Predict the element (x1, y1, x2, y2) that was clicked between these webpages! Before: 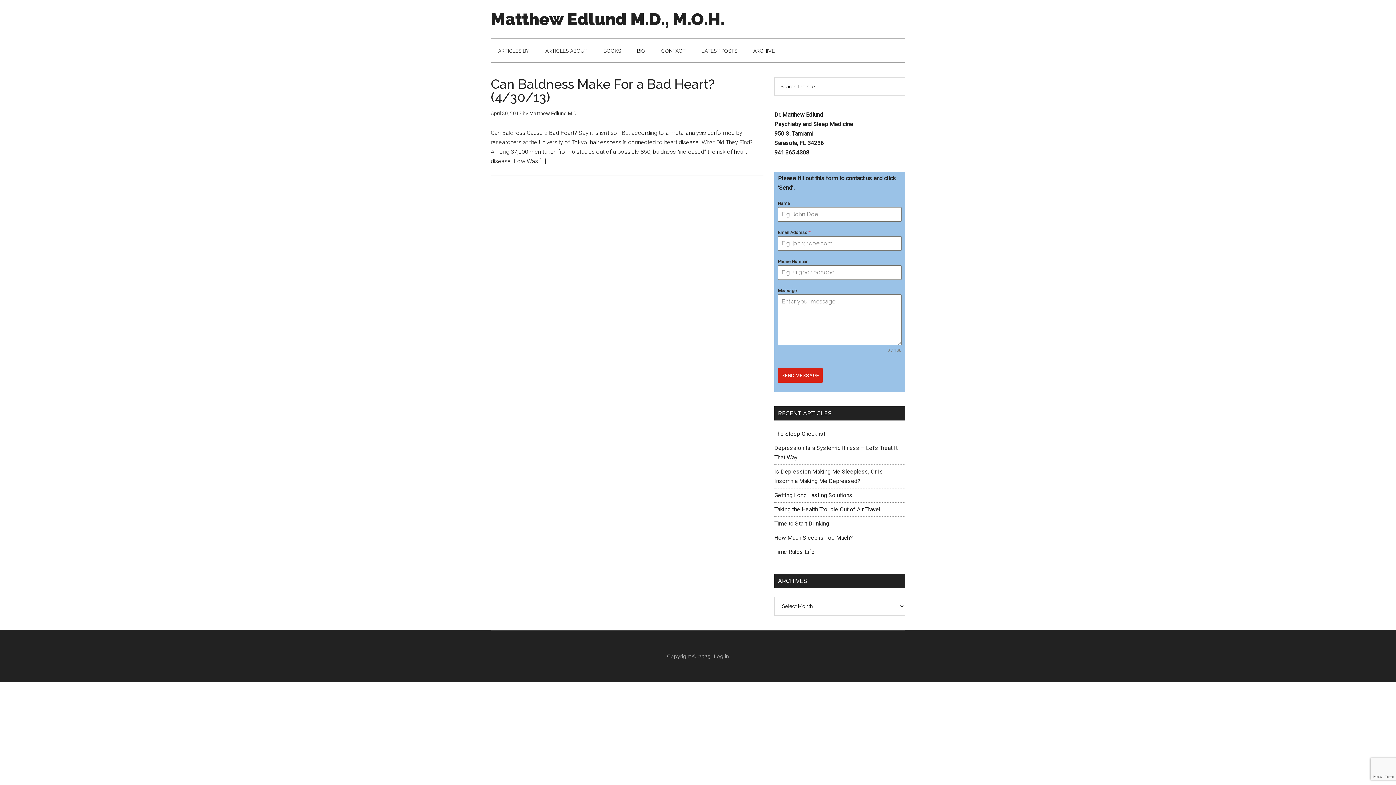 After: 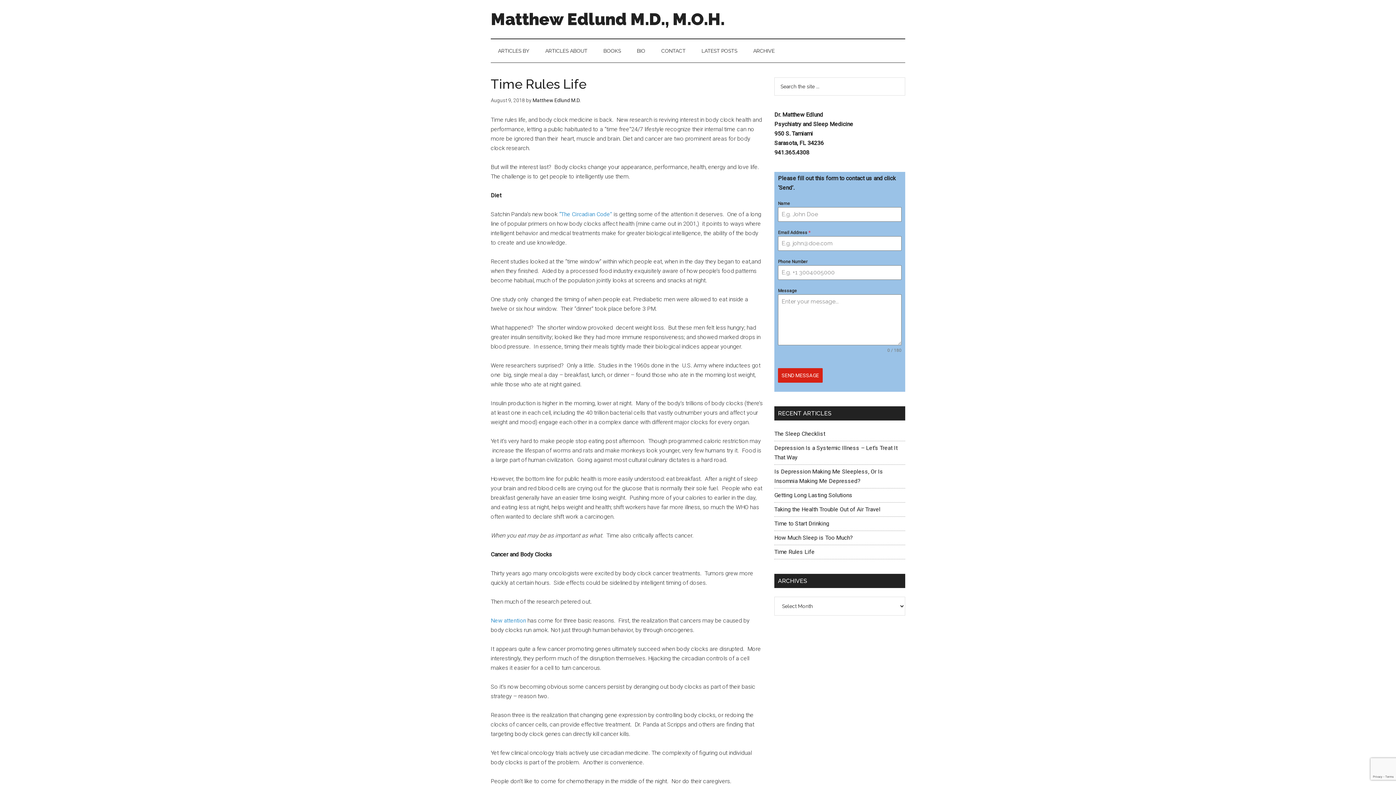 Action: label: Time Rules Life bbox: (774, 548, 814, 555)